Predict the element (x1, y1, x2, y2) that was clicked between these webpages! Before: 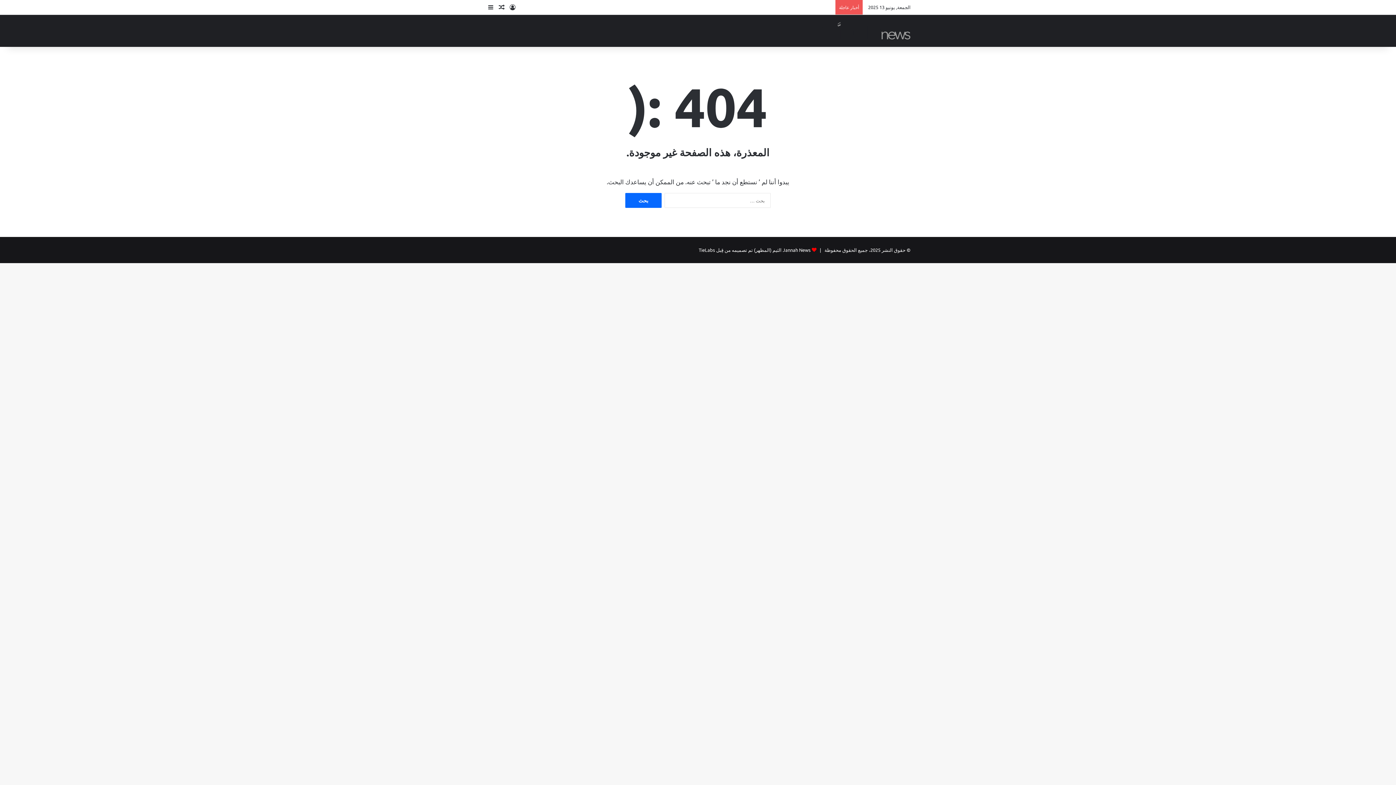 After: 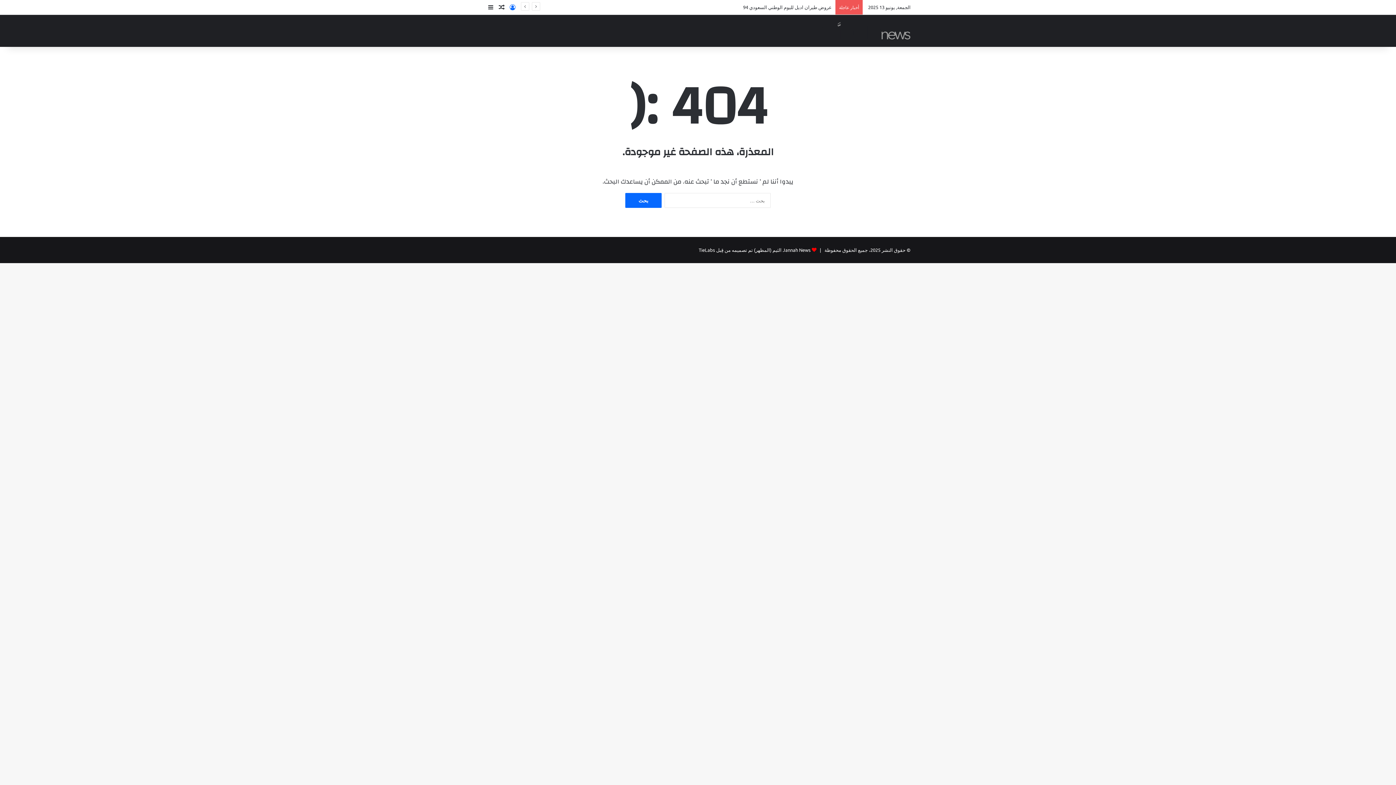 Action: label: تسجيل الدخول bbox: (507, 0, 518, 14)